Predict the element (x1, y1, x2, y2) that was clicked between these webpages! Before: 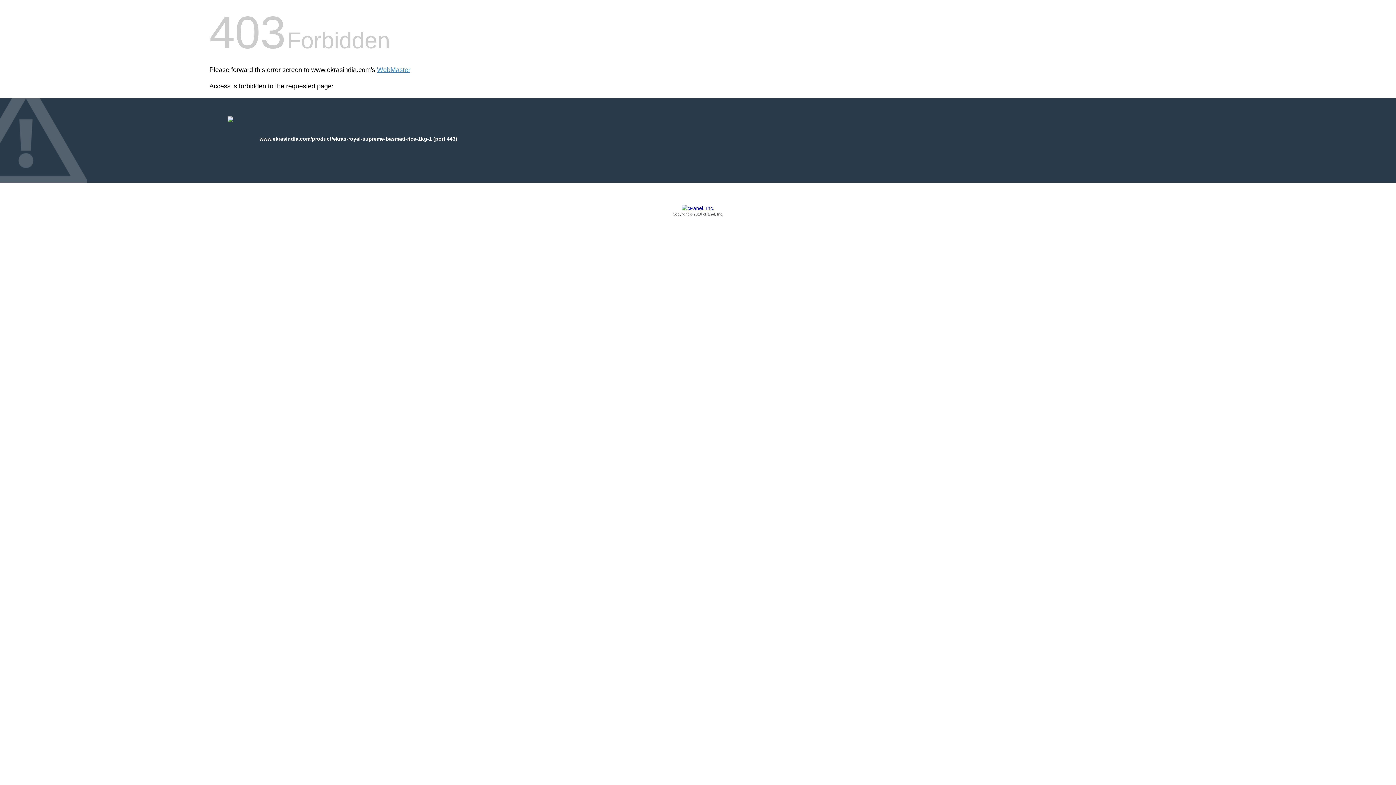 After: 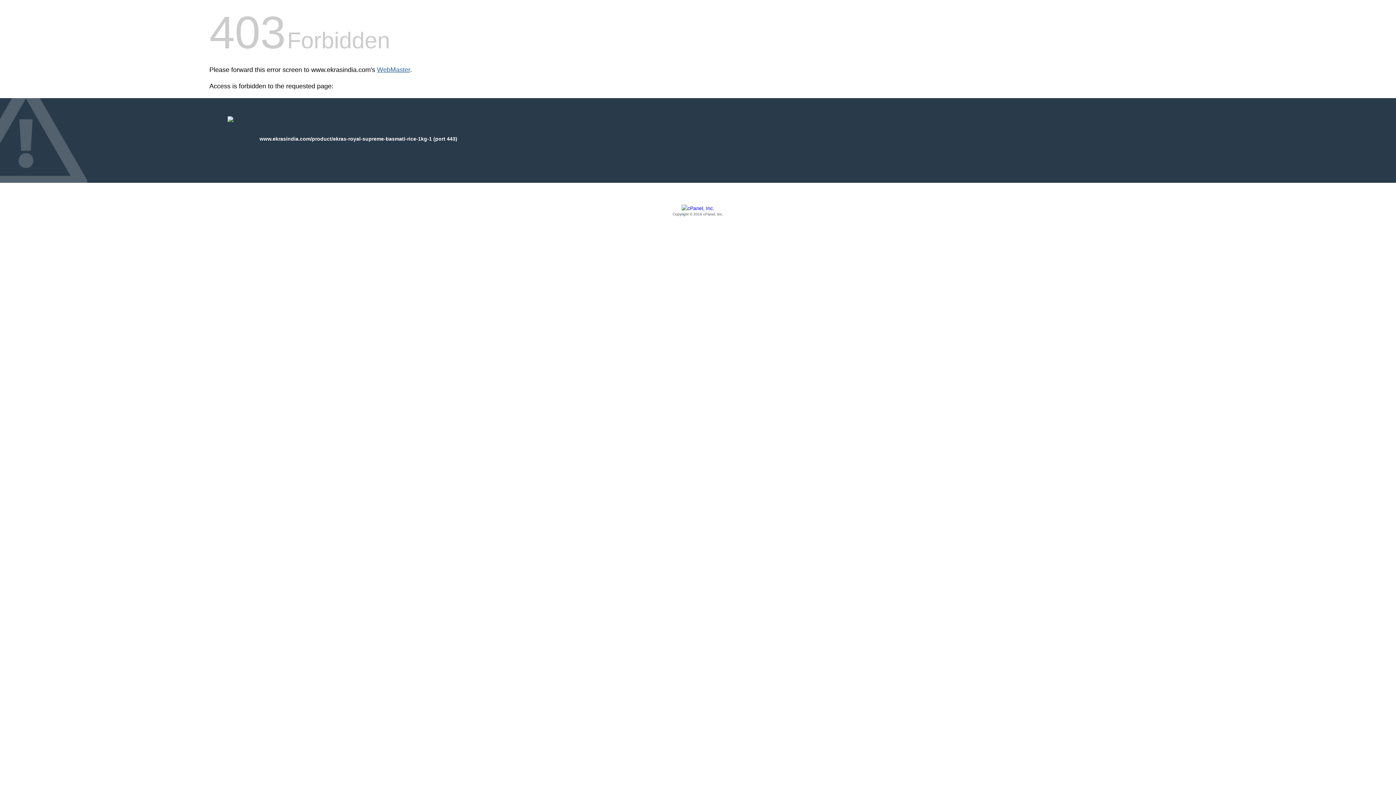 Action: label: WebMaster bbox: (377, 66, 410, 73)